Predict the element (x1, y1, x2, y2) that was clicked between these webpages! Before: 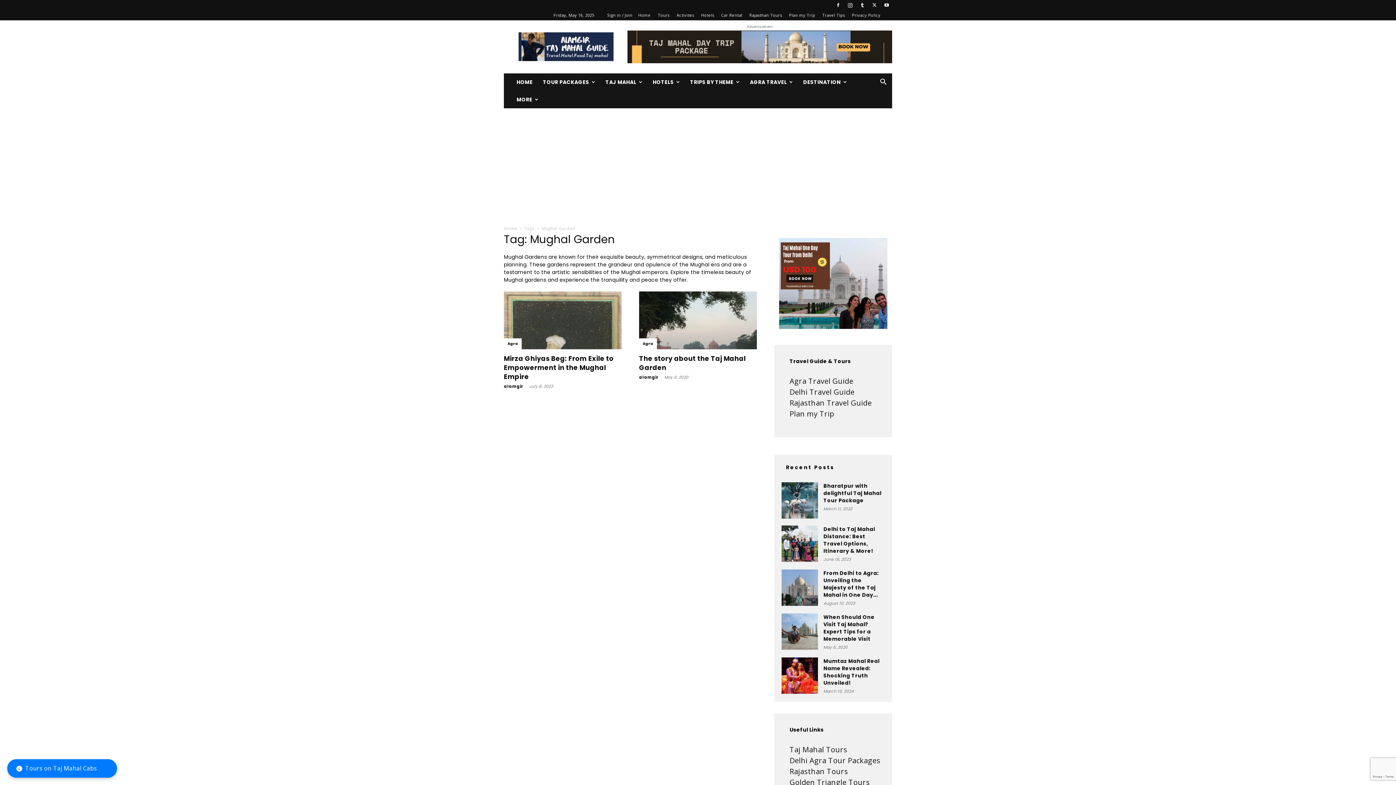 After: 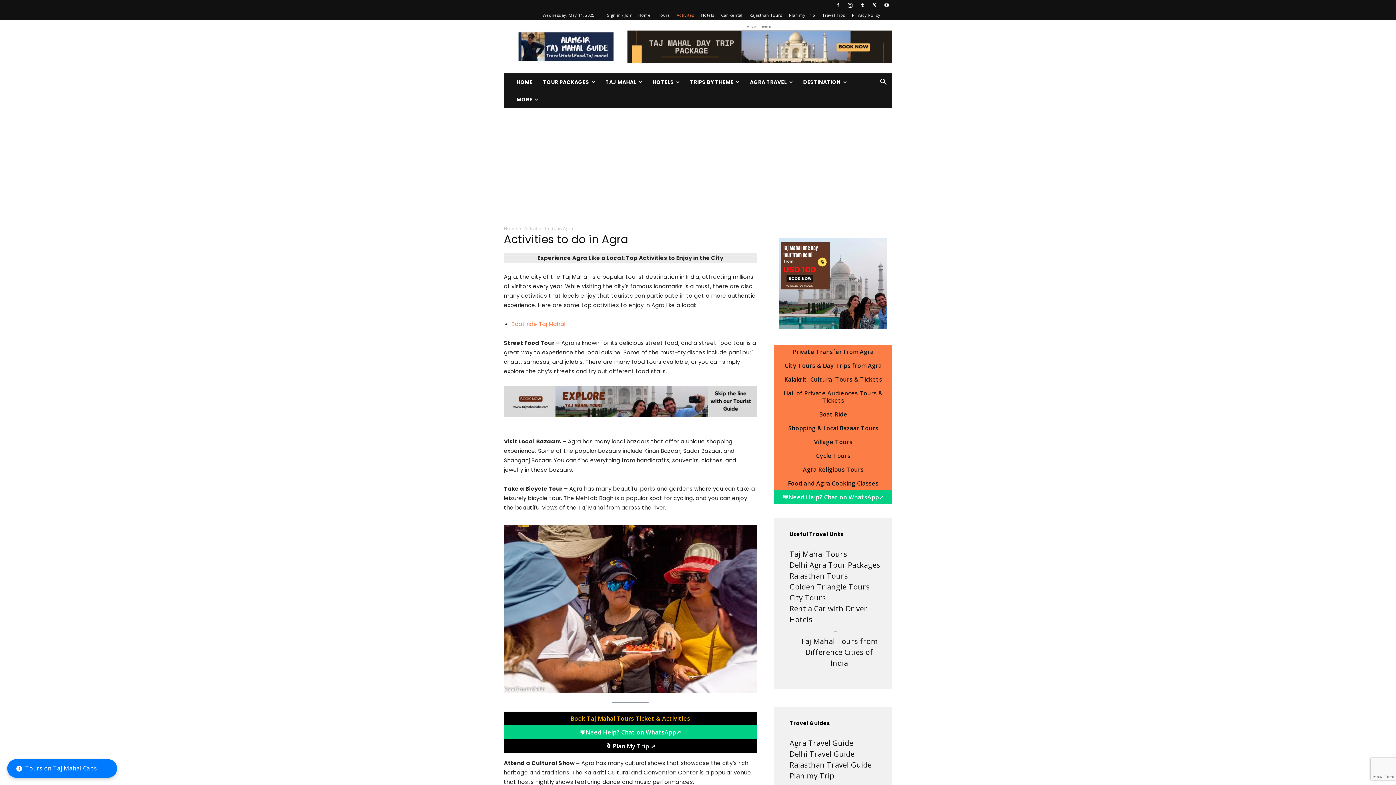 Action: bbox: (676, 12, 694, 17) label: Activites